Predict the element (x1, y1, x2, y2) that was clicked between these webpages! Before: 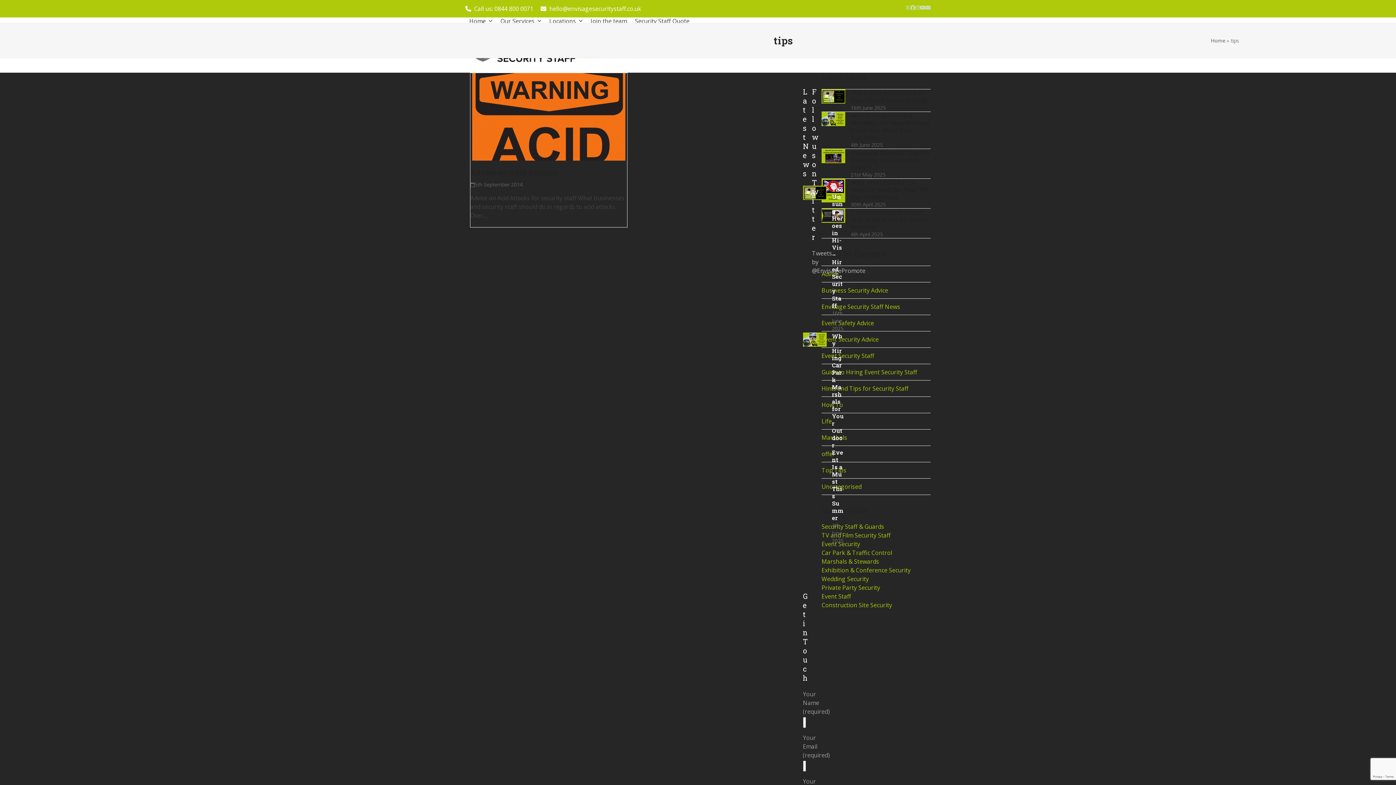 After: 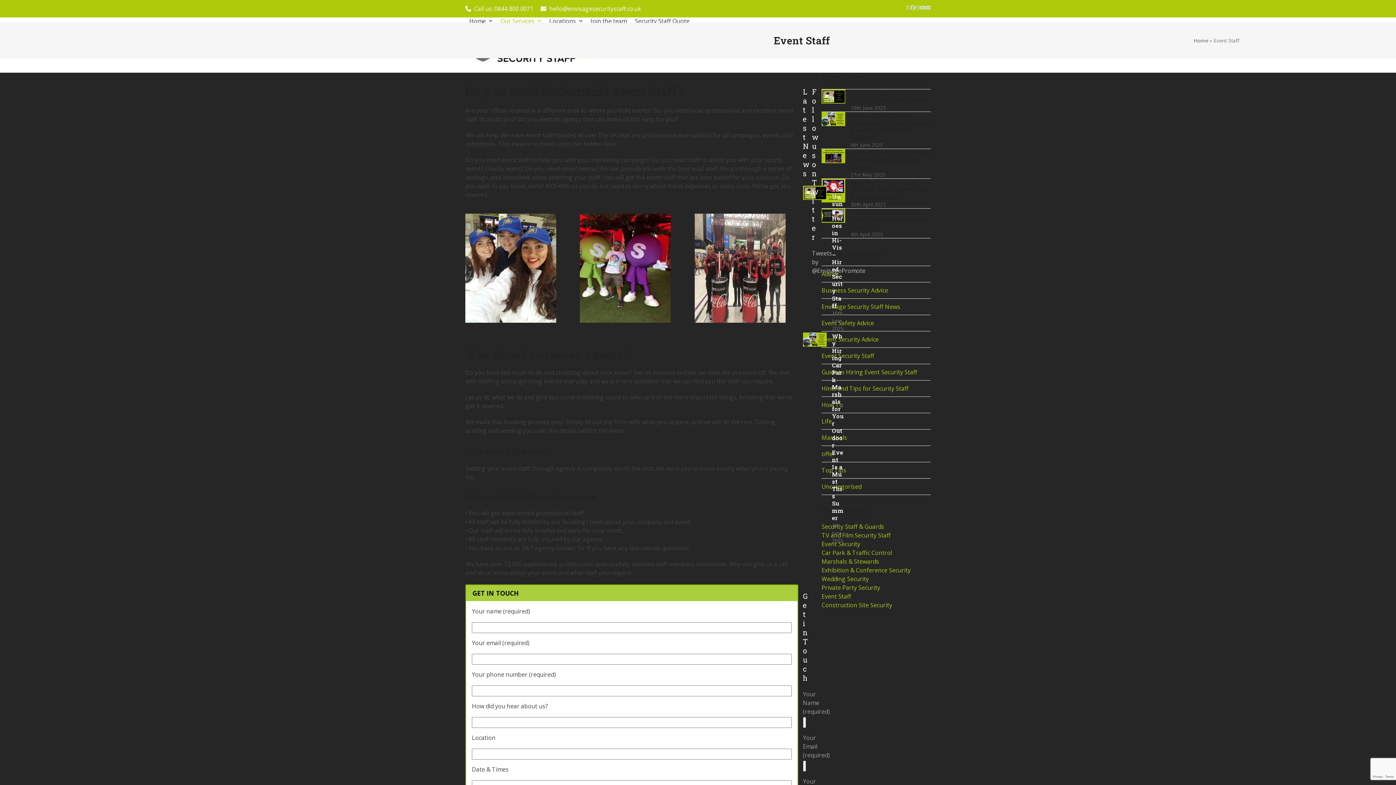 Action: bbox: (821, 592, 851, 600) label: Event Staff